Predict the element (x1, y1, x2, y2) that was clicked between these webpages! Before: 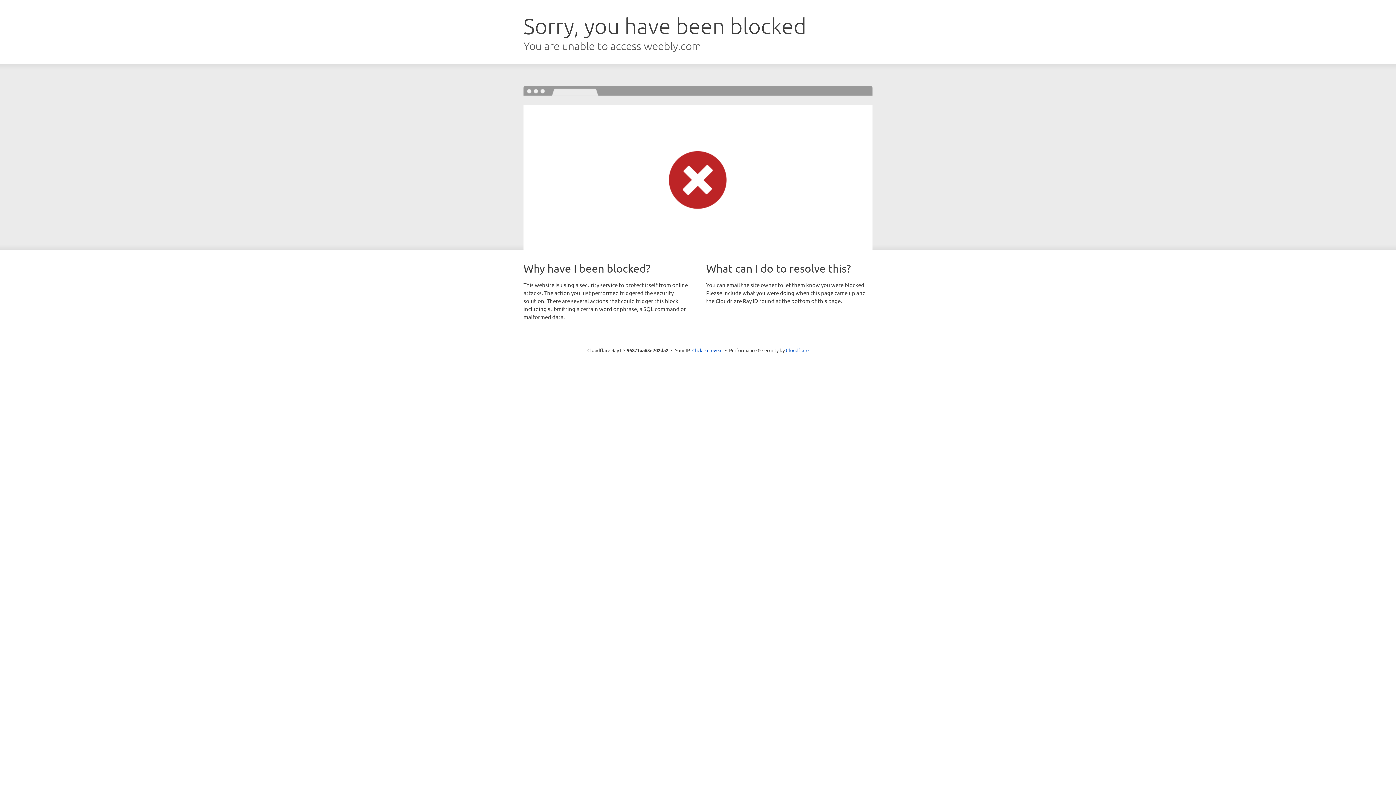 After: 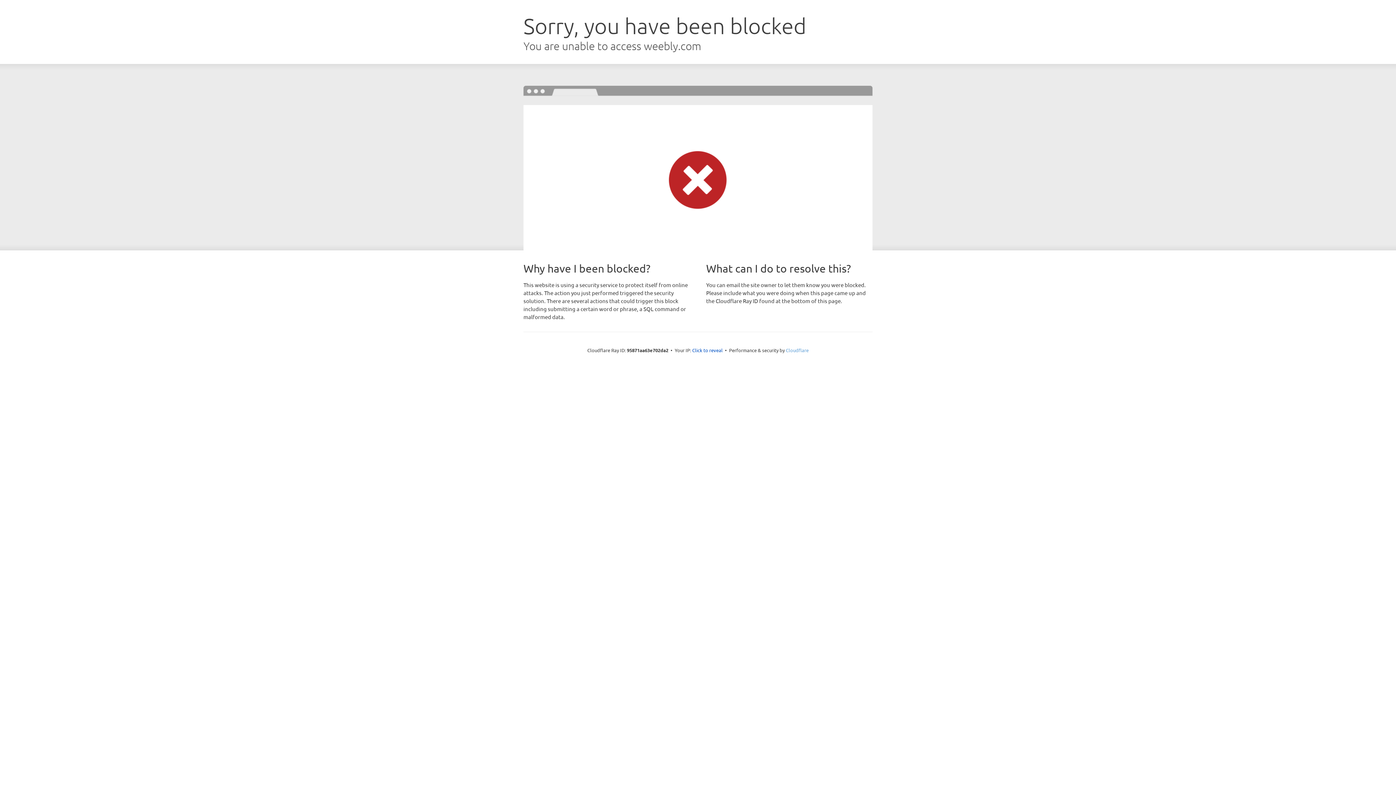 Action: bbox: (786, 347, 808, 353) label: Cloudflare